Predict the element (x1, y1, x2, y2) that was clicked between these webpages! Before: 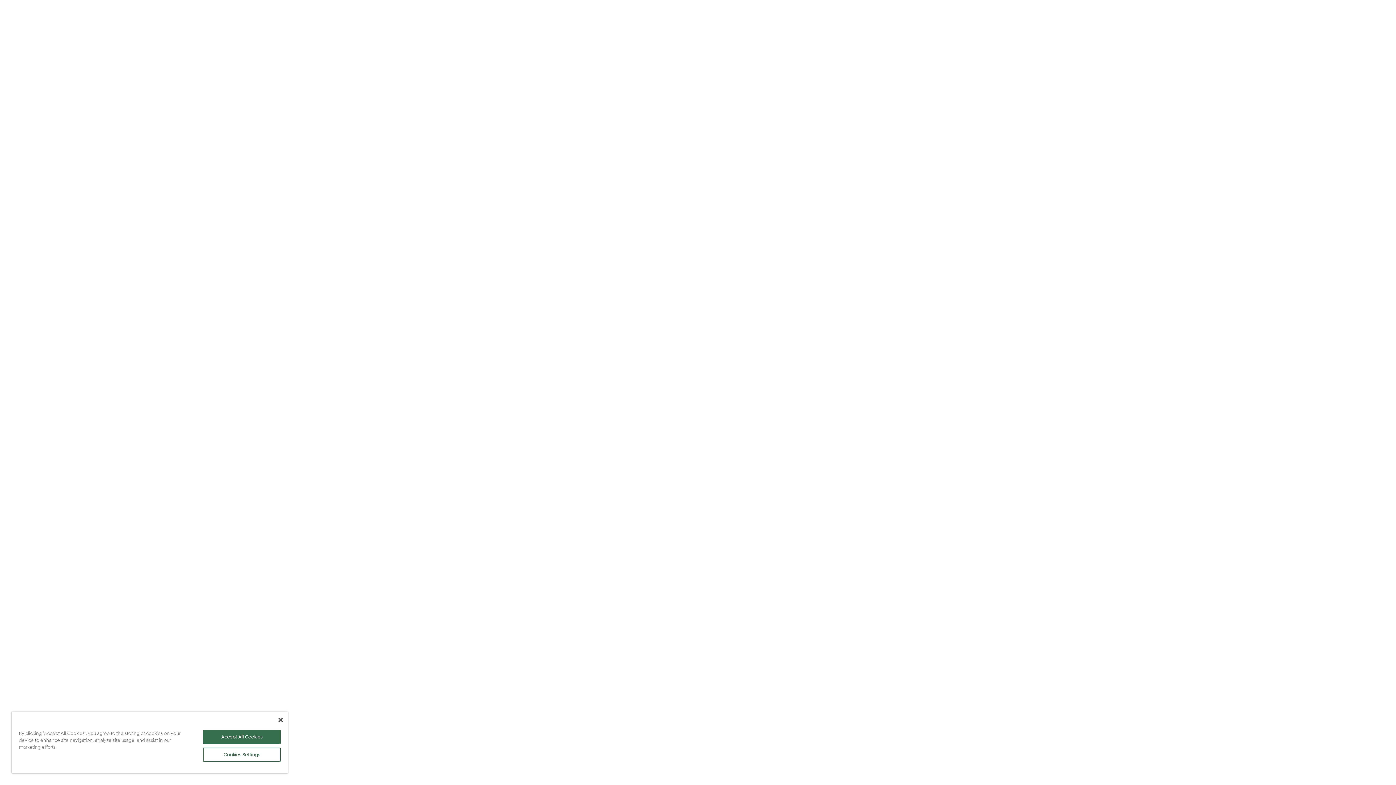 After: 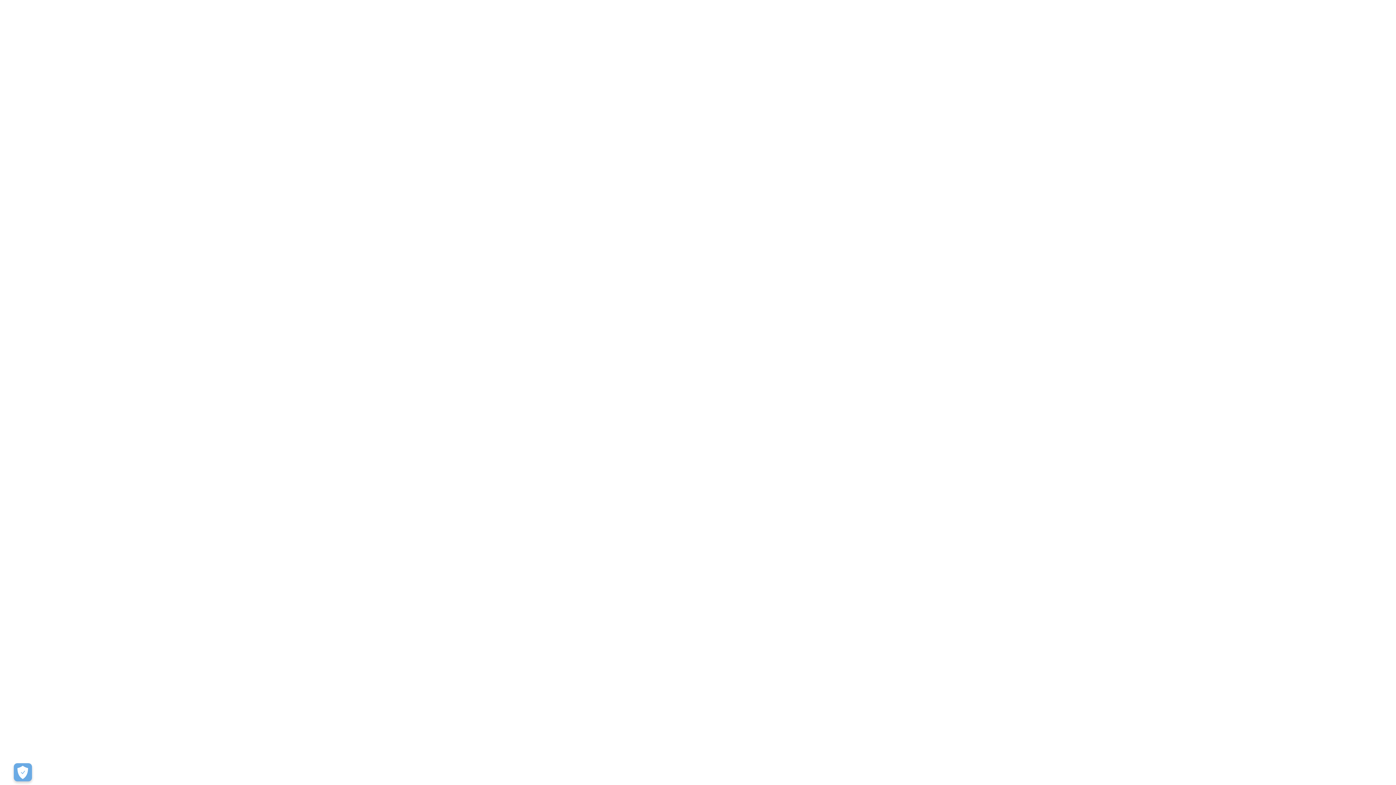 Action: label: Accept All Cookies bbox: (203, 730, 280, 744)